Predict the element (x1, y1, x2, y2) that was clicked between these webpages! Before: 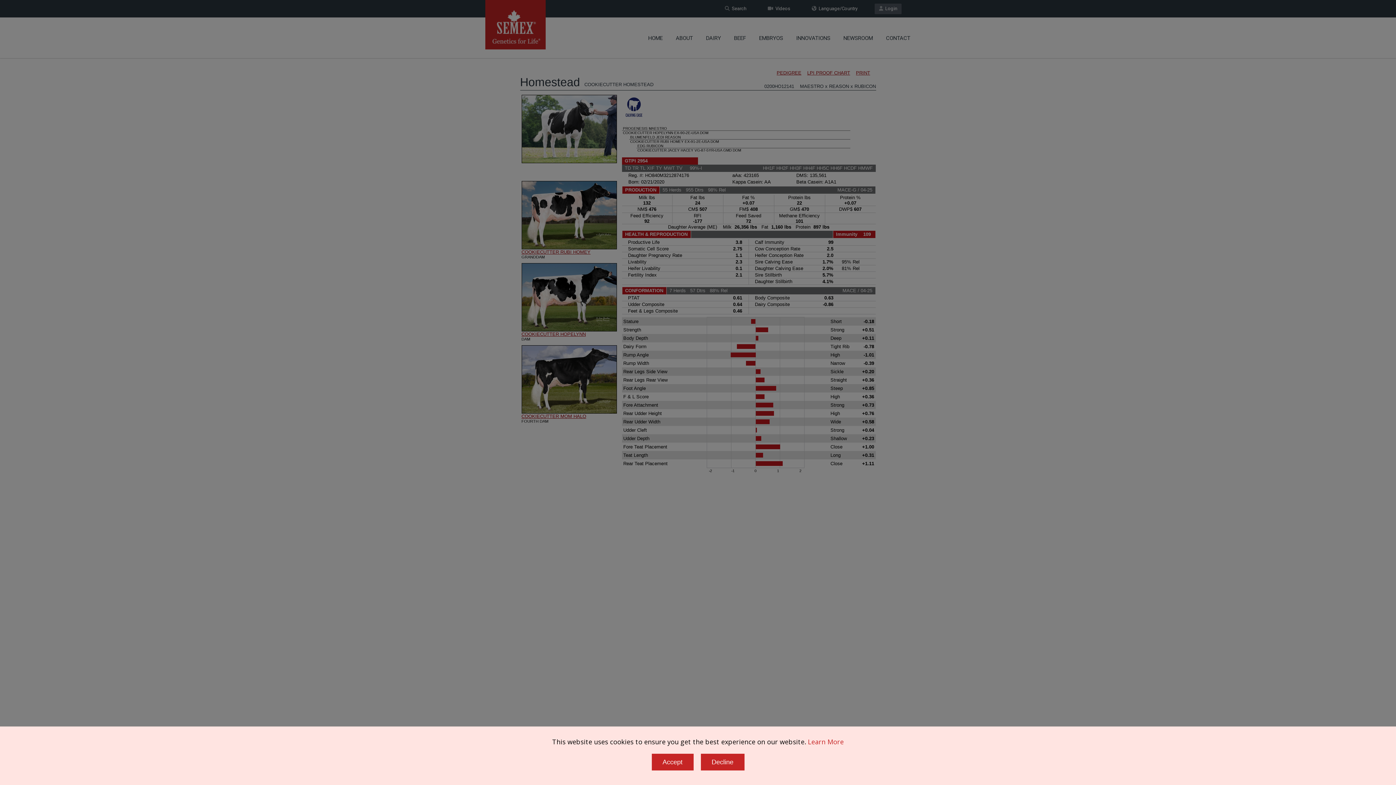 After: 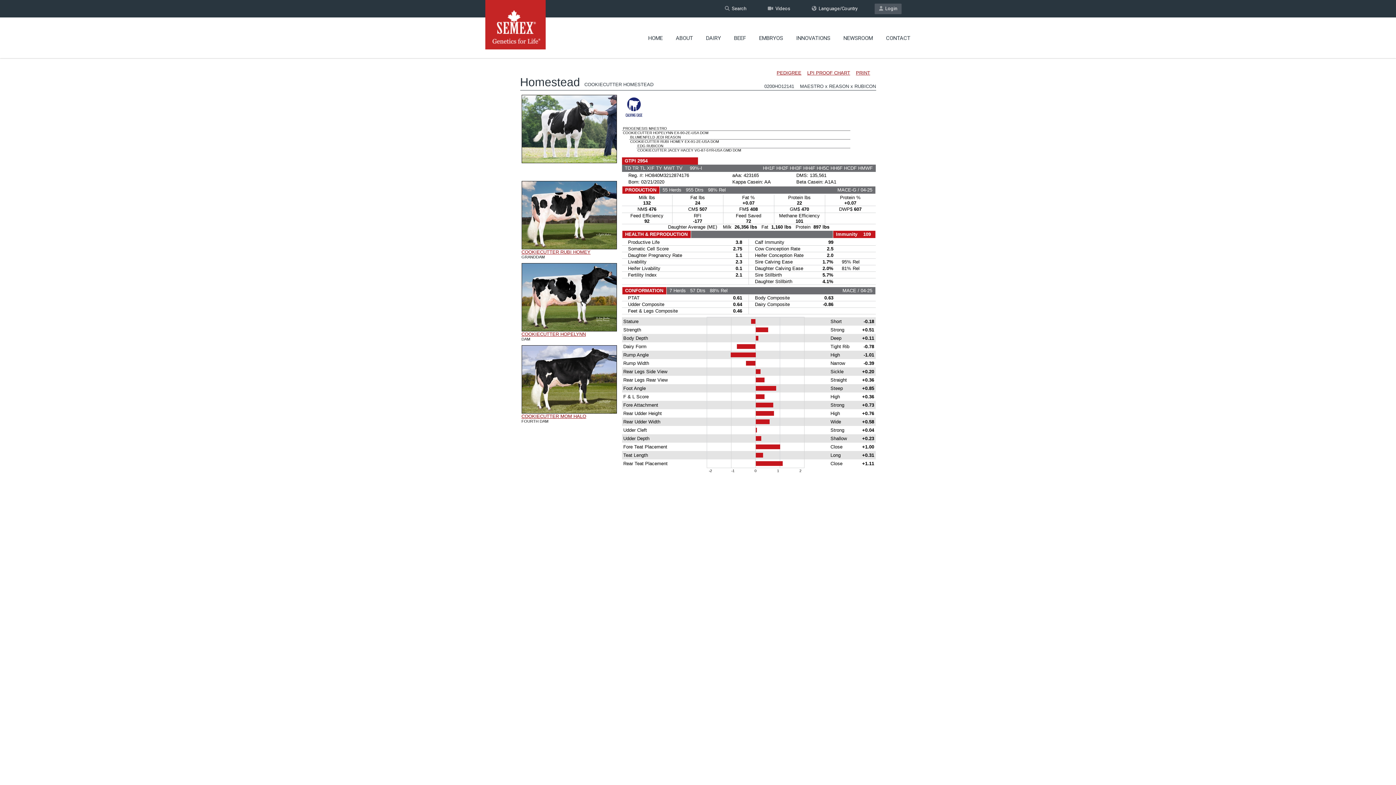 Action: label: Decline bbox: (700, 754, 744, 770)